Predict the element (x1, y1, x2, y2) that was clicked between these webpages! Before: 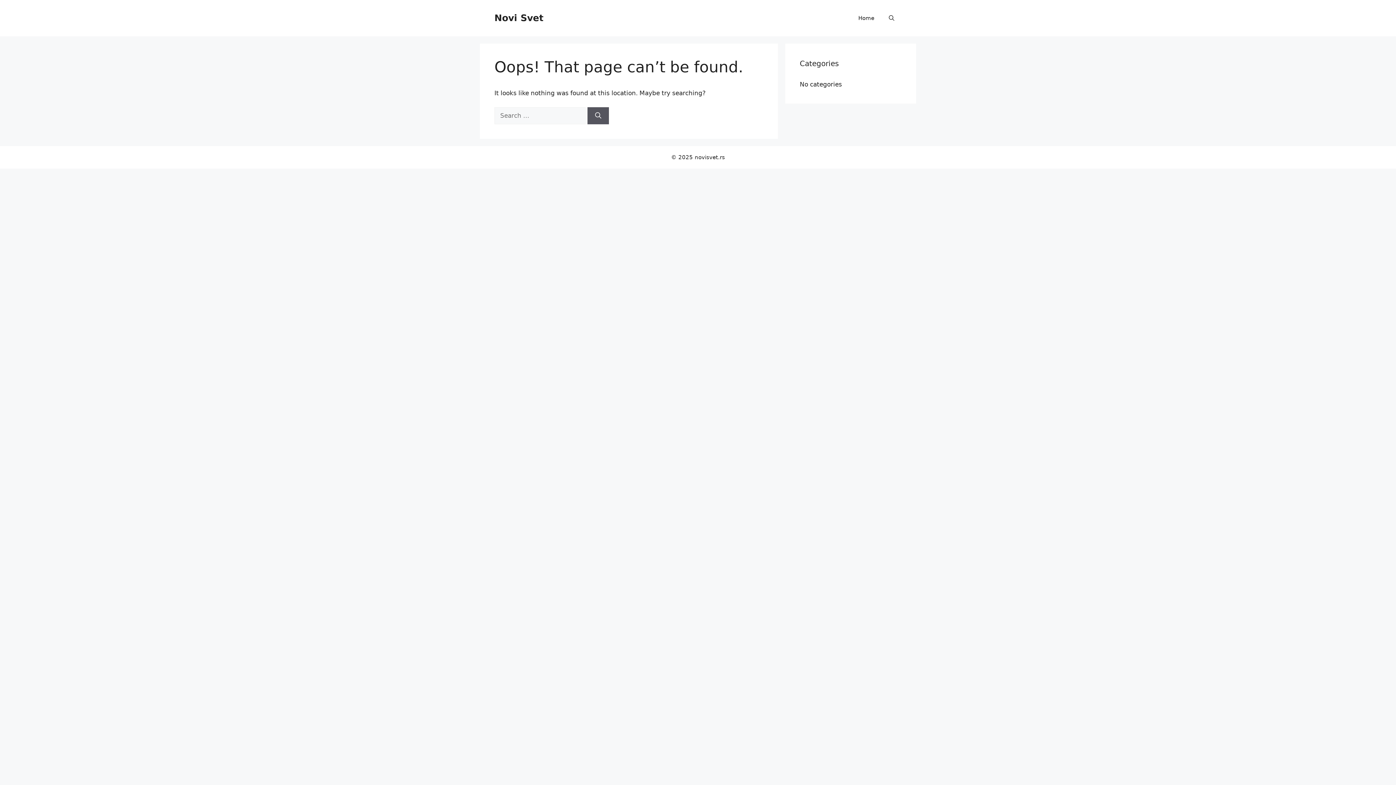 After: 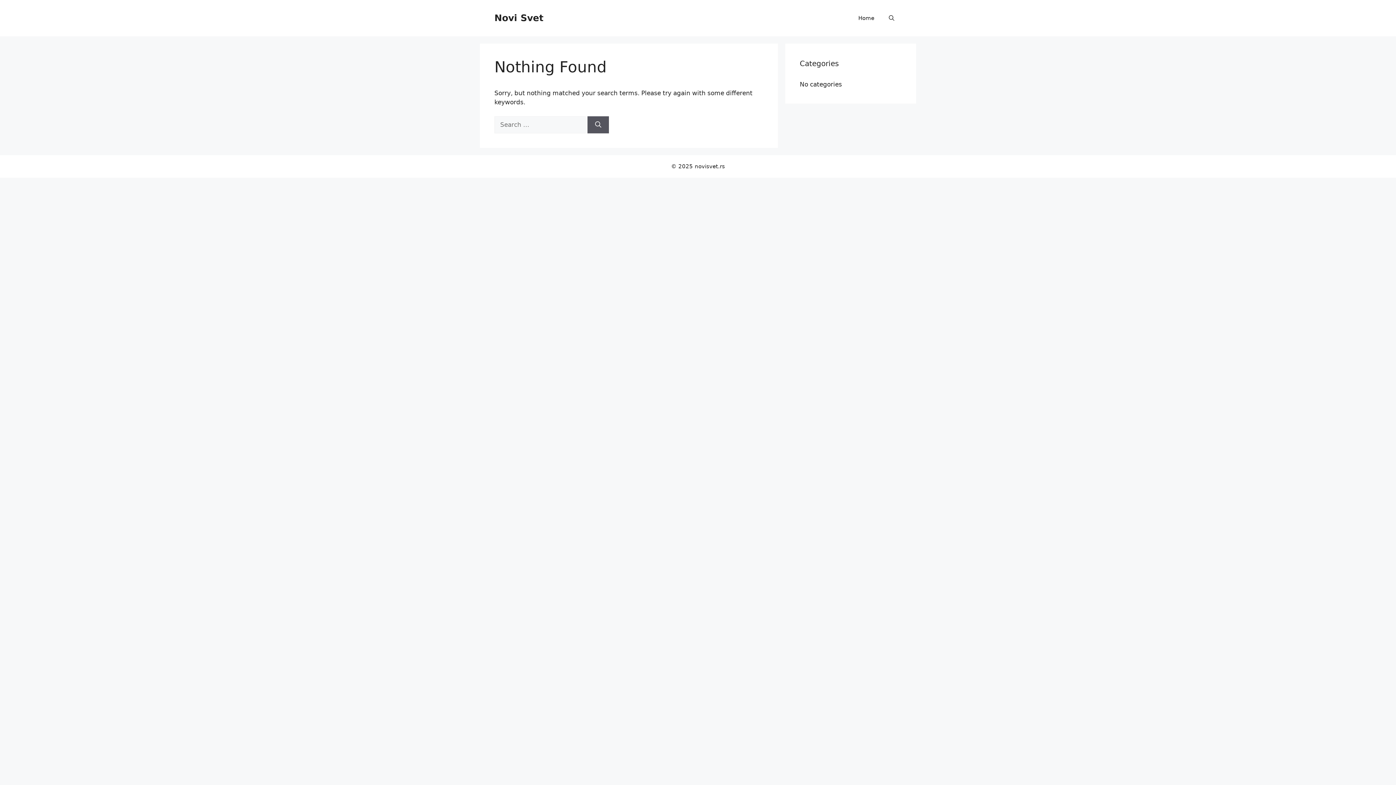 Action: label: Search bbox: (587, 107, 609, 124)